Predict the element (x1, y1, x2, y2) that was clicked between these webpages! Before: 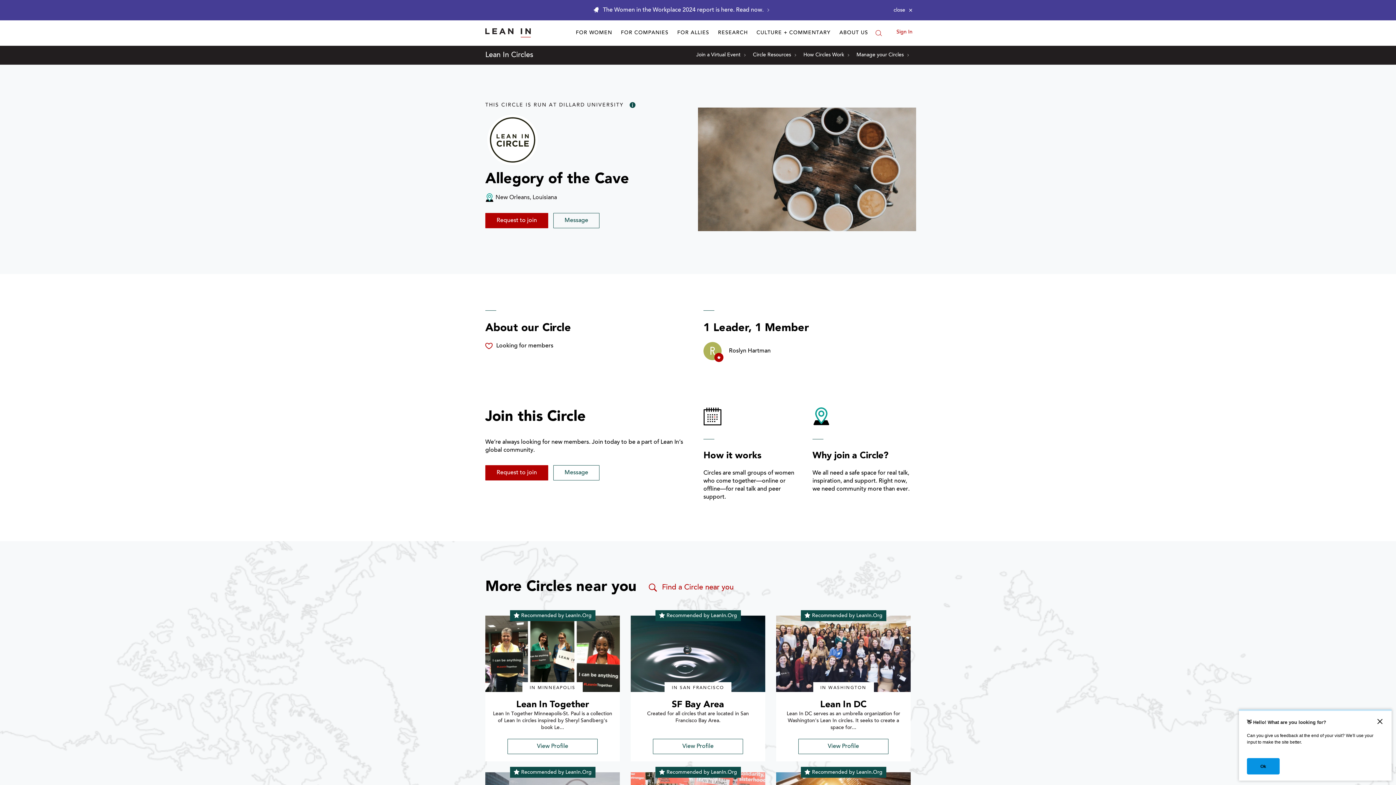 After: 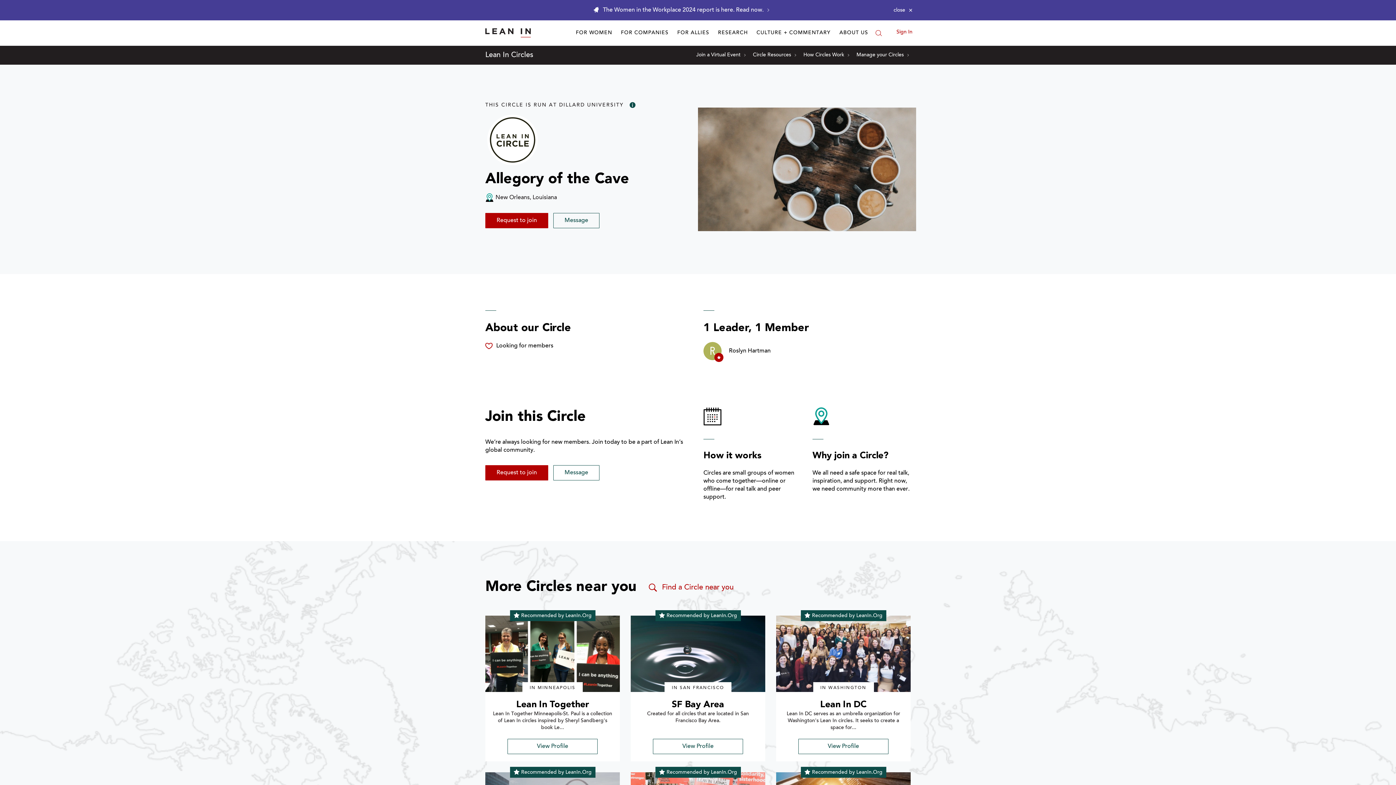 Action: bbox: (1373, 715, 1387, 730) label: ×